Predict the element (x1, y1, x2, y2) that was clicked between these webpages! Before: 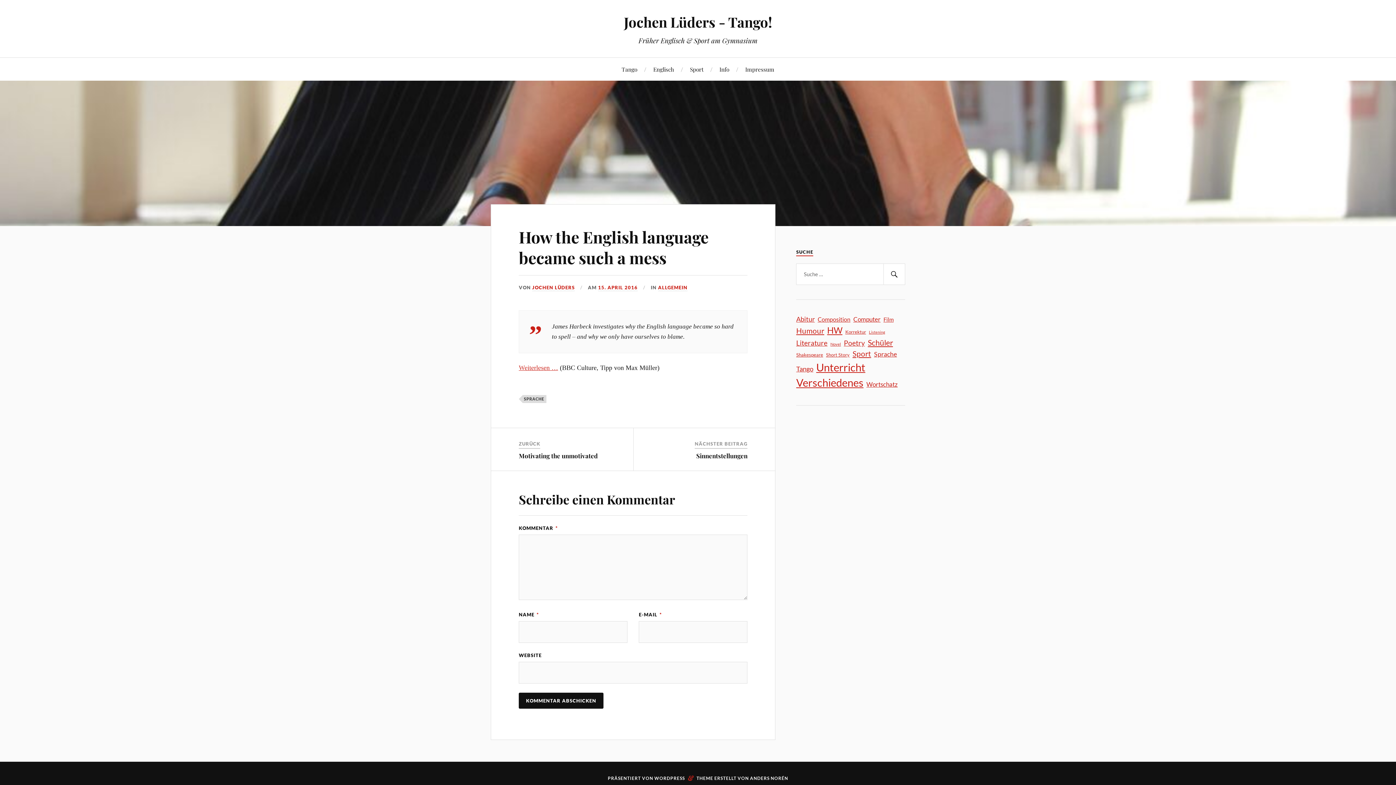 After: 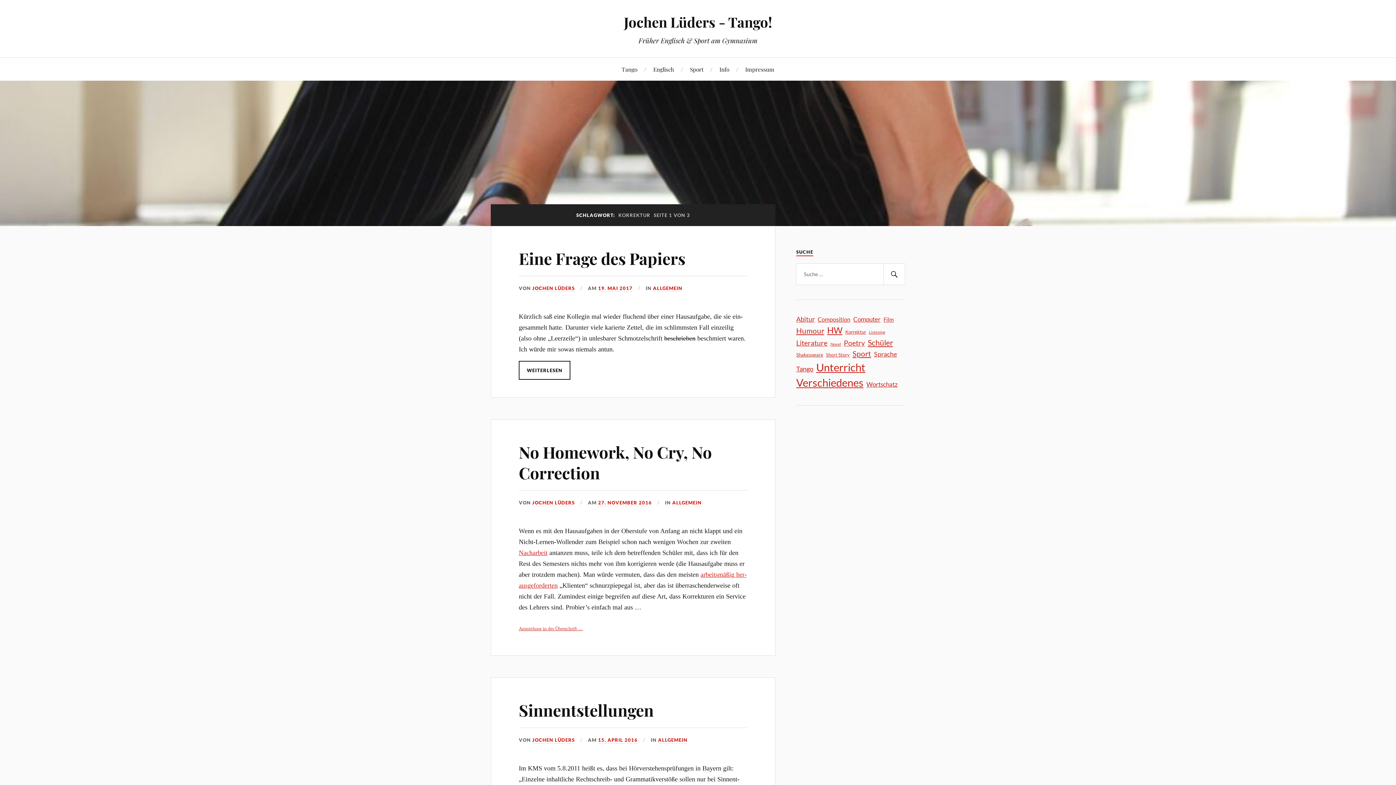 Action: label: Korrektur (26 Einträge) bbox: (845, 328, 866, 335)